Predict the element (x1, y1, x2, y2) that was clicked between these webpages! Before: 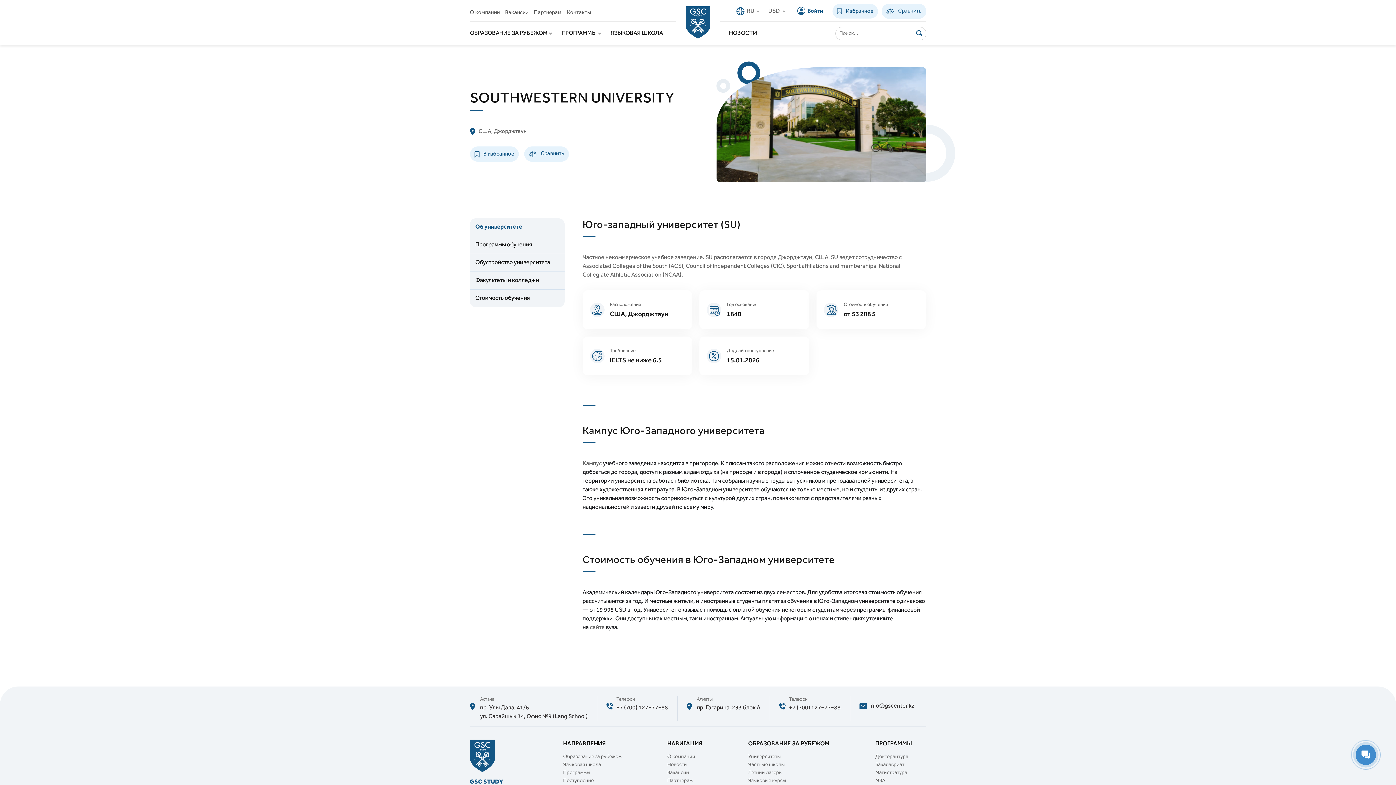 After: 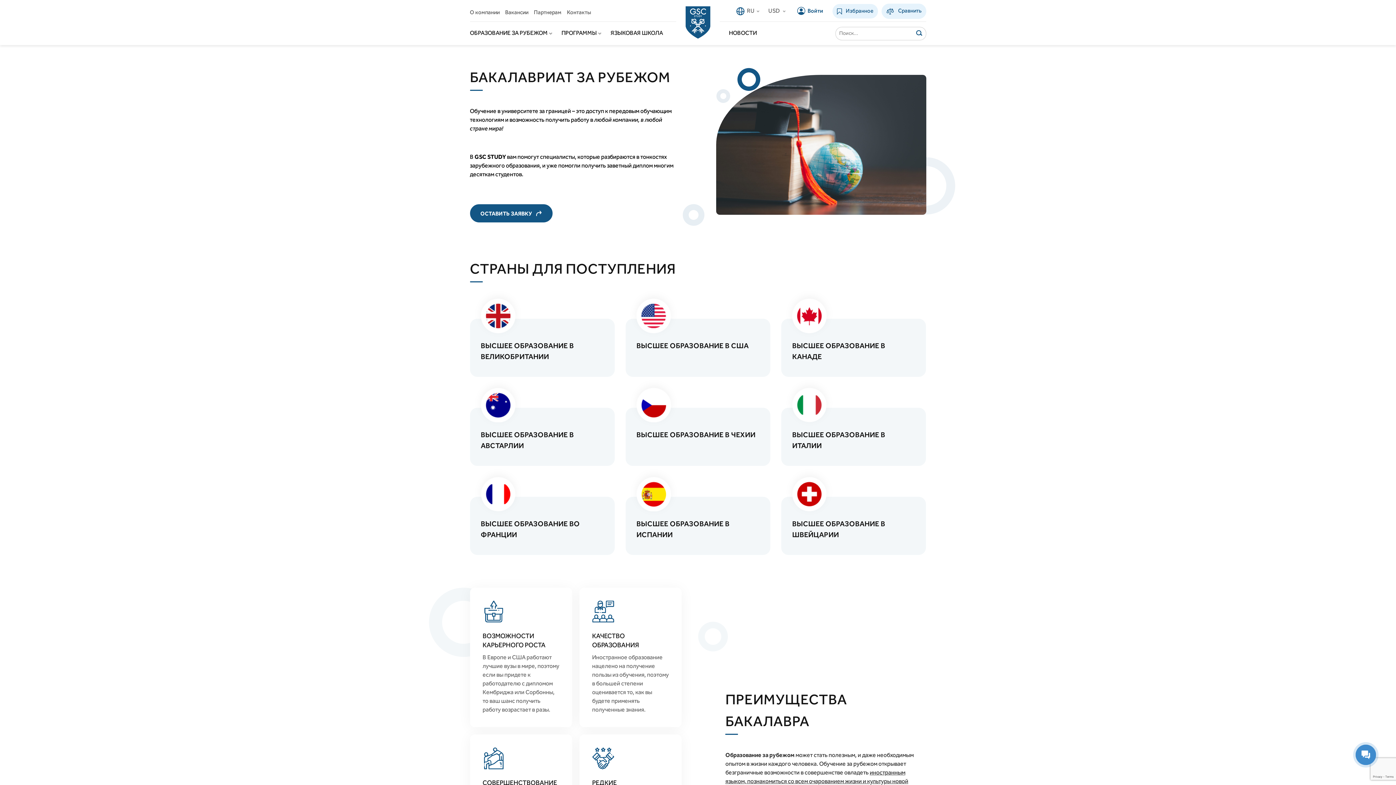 Action: bbox: (563, 770, 621, 776) label: Программы